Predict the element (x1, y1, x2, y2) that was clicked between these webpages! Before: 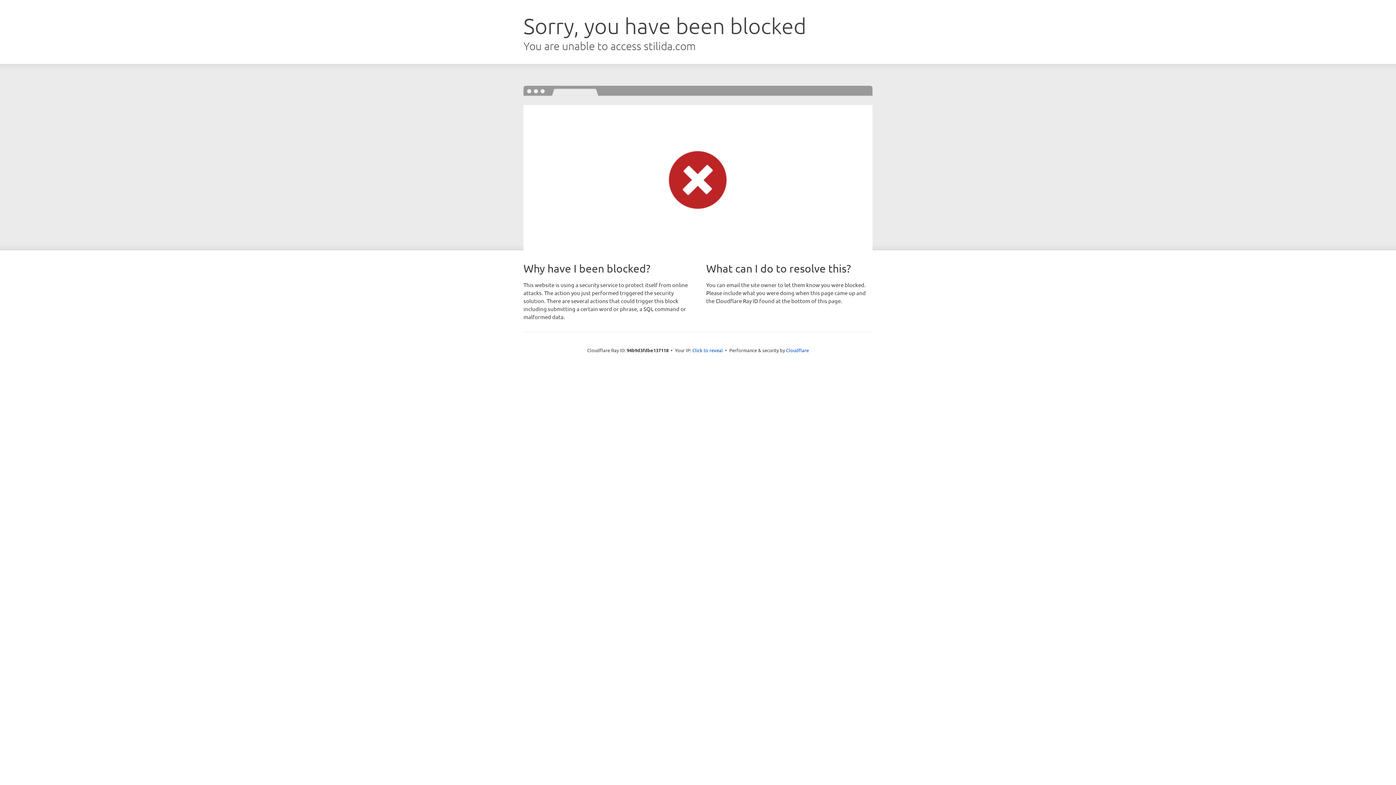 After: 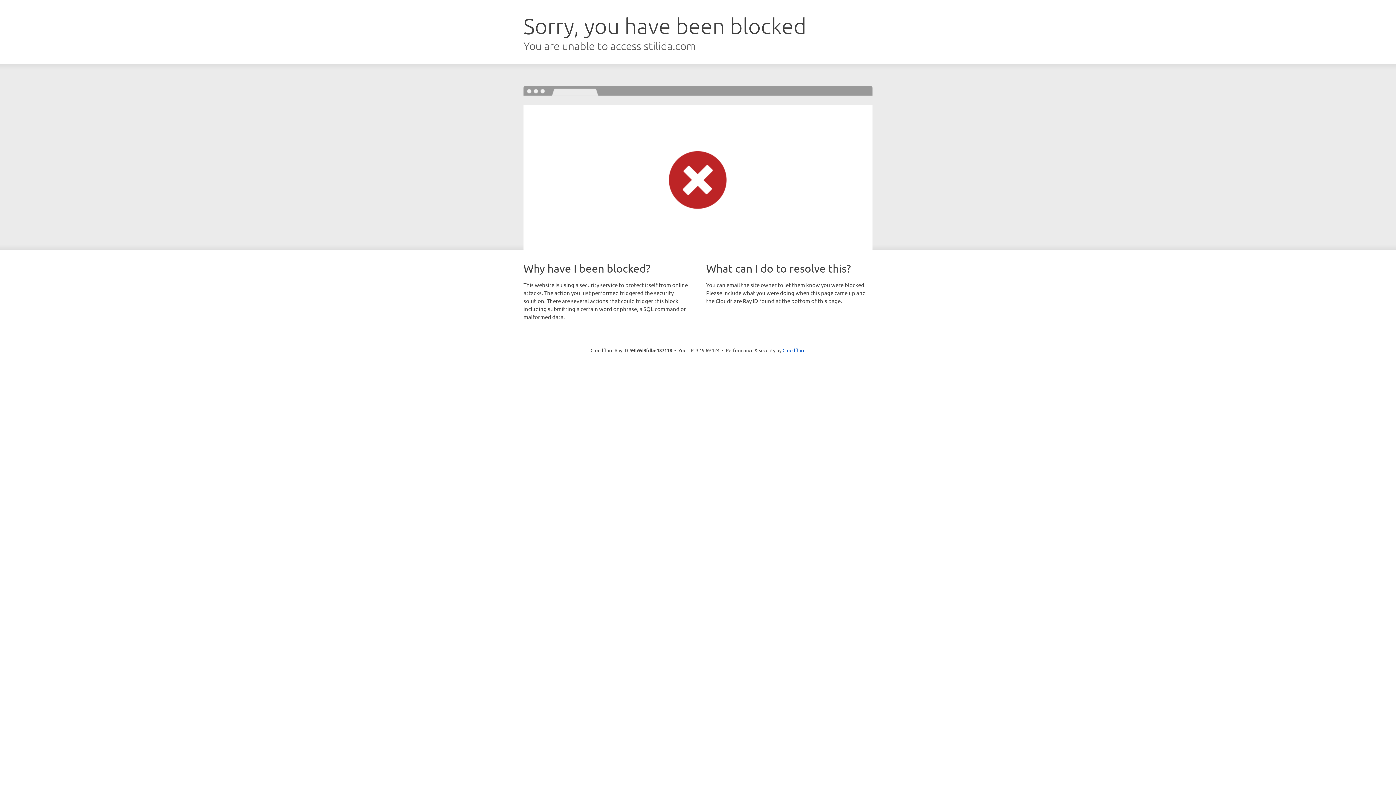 Action: label: Click to reveal bbox: (692, 346, 723, 353)